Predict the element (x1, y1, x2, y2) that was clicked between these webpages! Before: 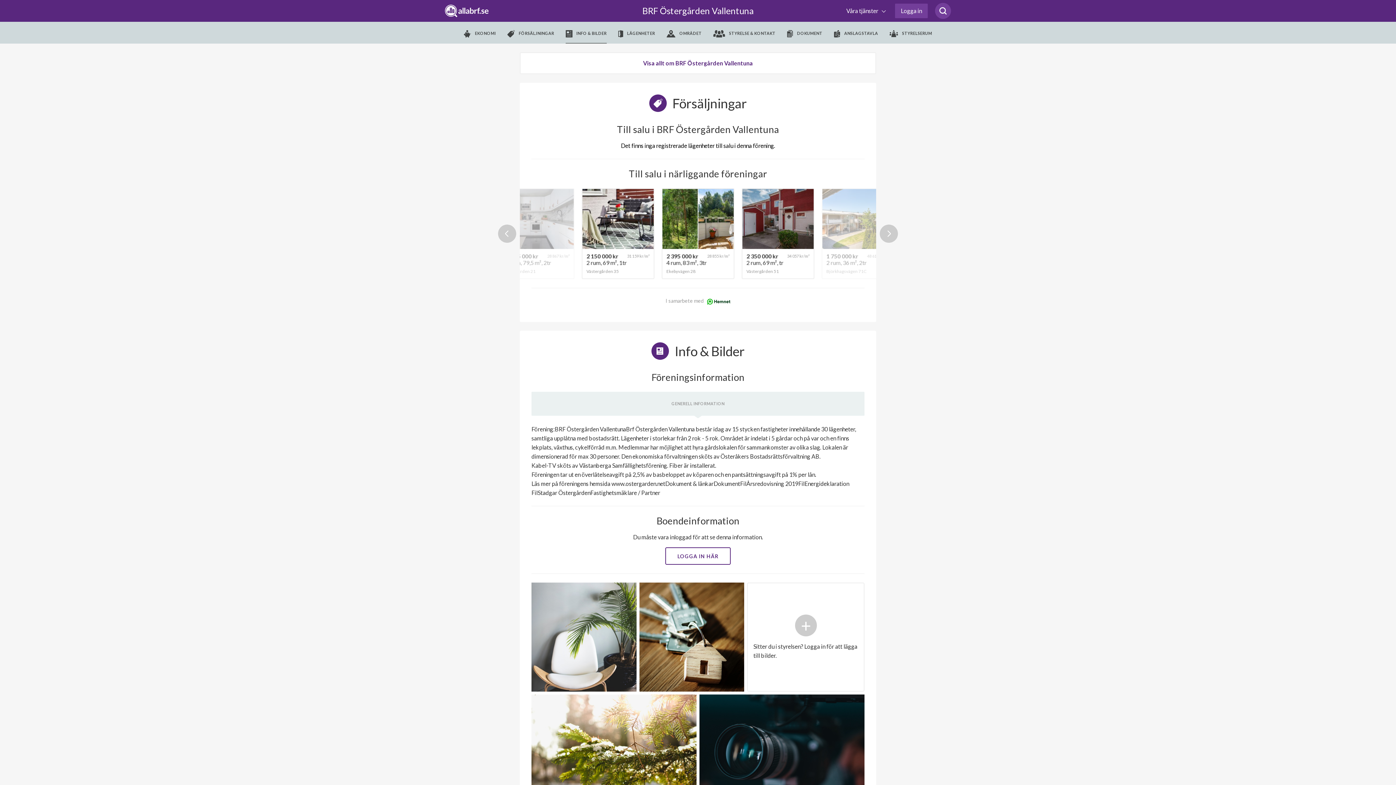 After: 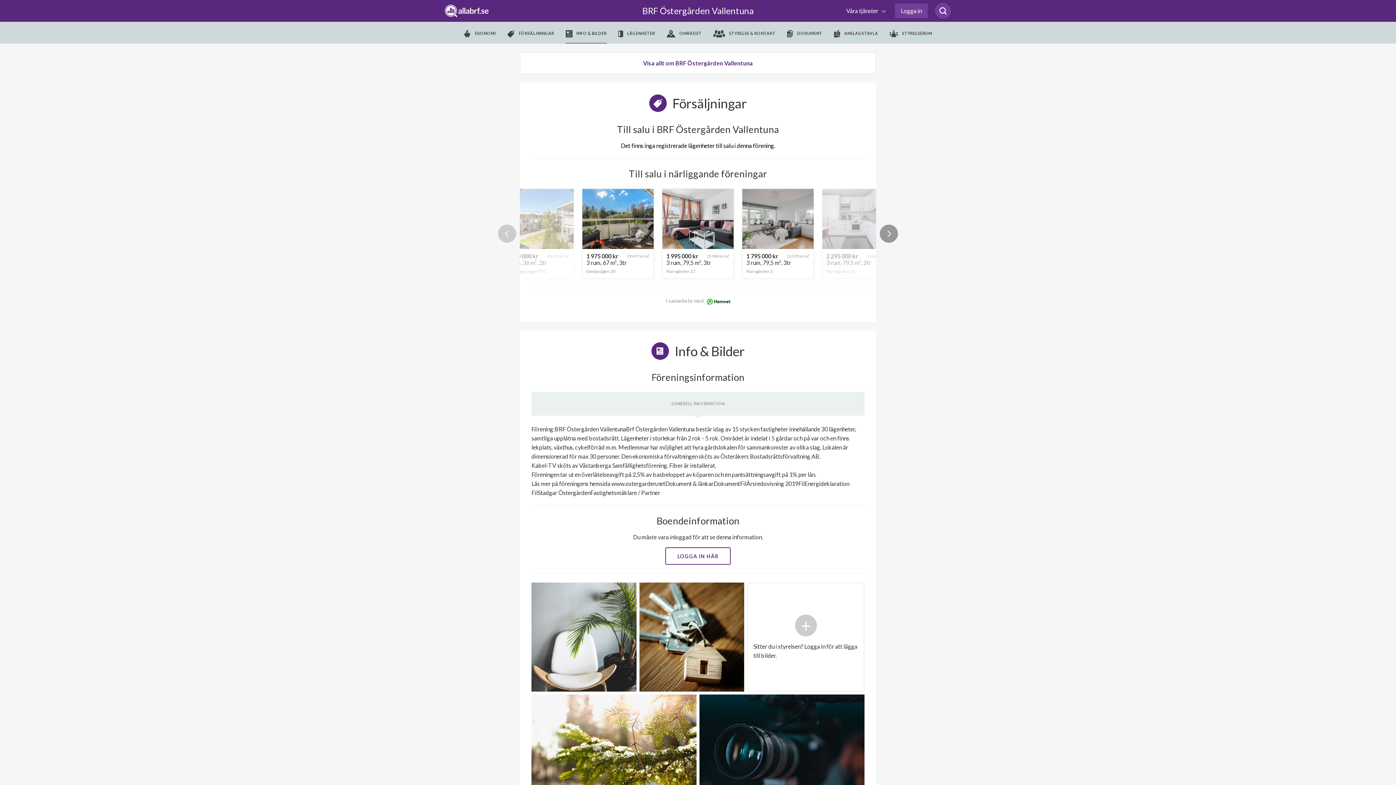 Action: bbox: (880, 224, 898, 242) label: Next